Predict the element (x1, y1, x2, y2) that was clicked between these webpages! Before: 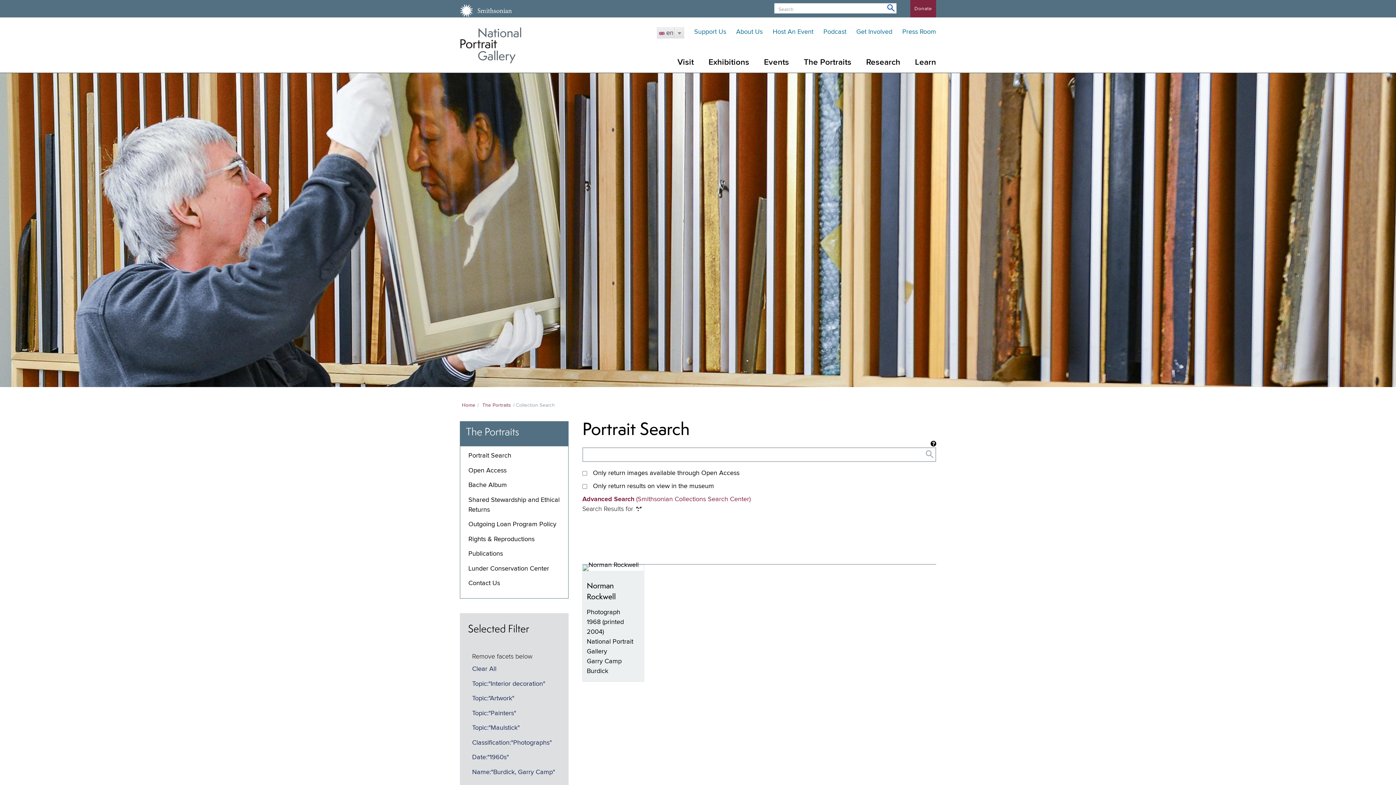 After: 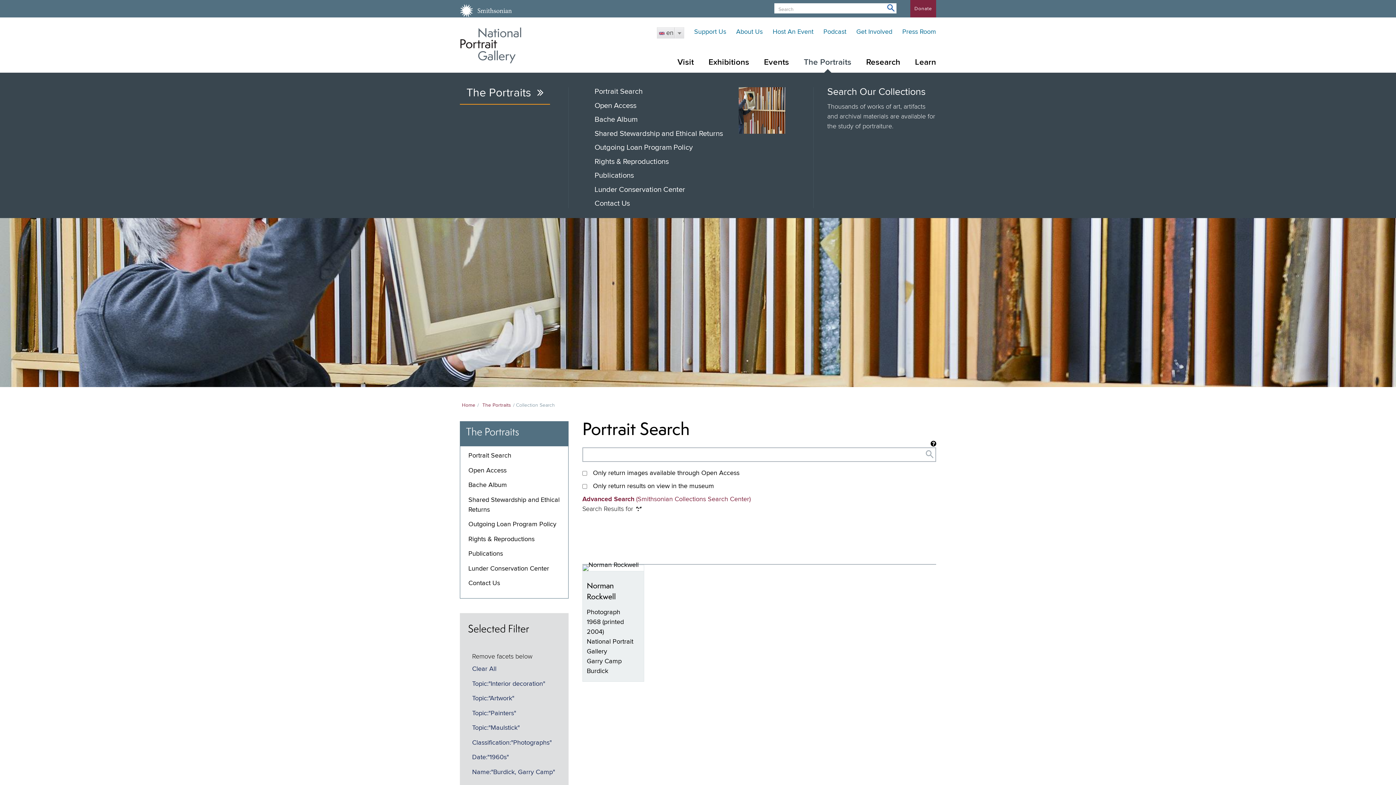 Action: label: The Portraits bbox: (796, 52, 859, 72)